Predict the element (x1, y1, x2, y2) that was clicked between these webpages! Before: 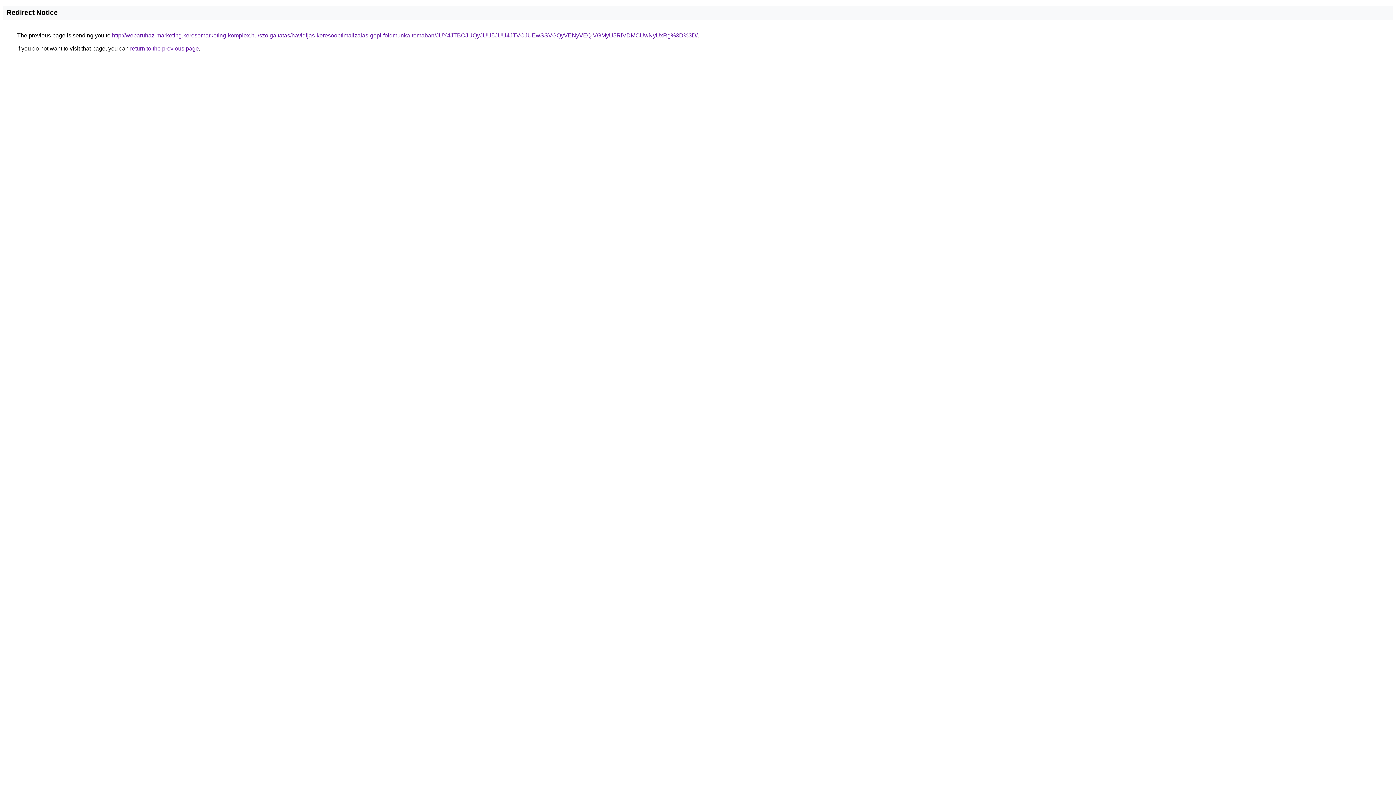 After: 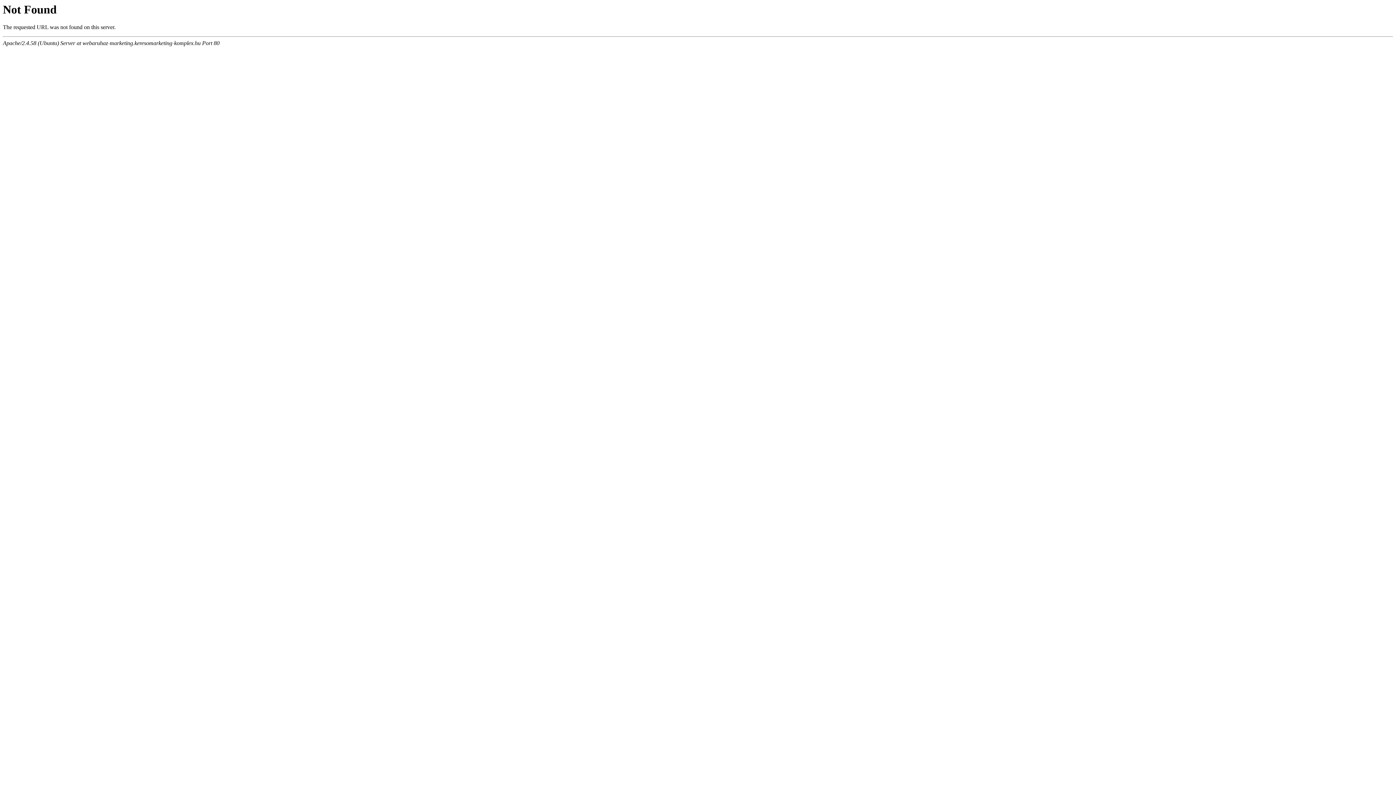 Action: label: http://webaruhaz-marketing.keresomarketing-komplex.hu/szolgaltatas/havidijas-keresooptimalizalas-gepi-foldmunka-temaban/JUY4JTBCJUQyJUU5JUU4JTVCJUEwSSVGQyVENyVEQiVGMyU5RiVDMCUwNyUxRg%3D%3D/ bbox: (112, 32, 697, 38)